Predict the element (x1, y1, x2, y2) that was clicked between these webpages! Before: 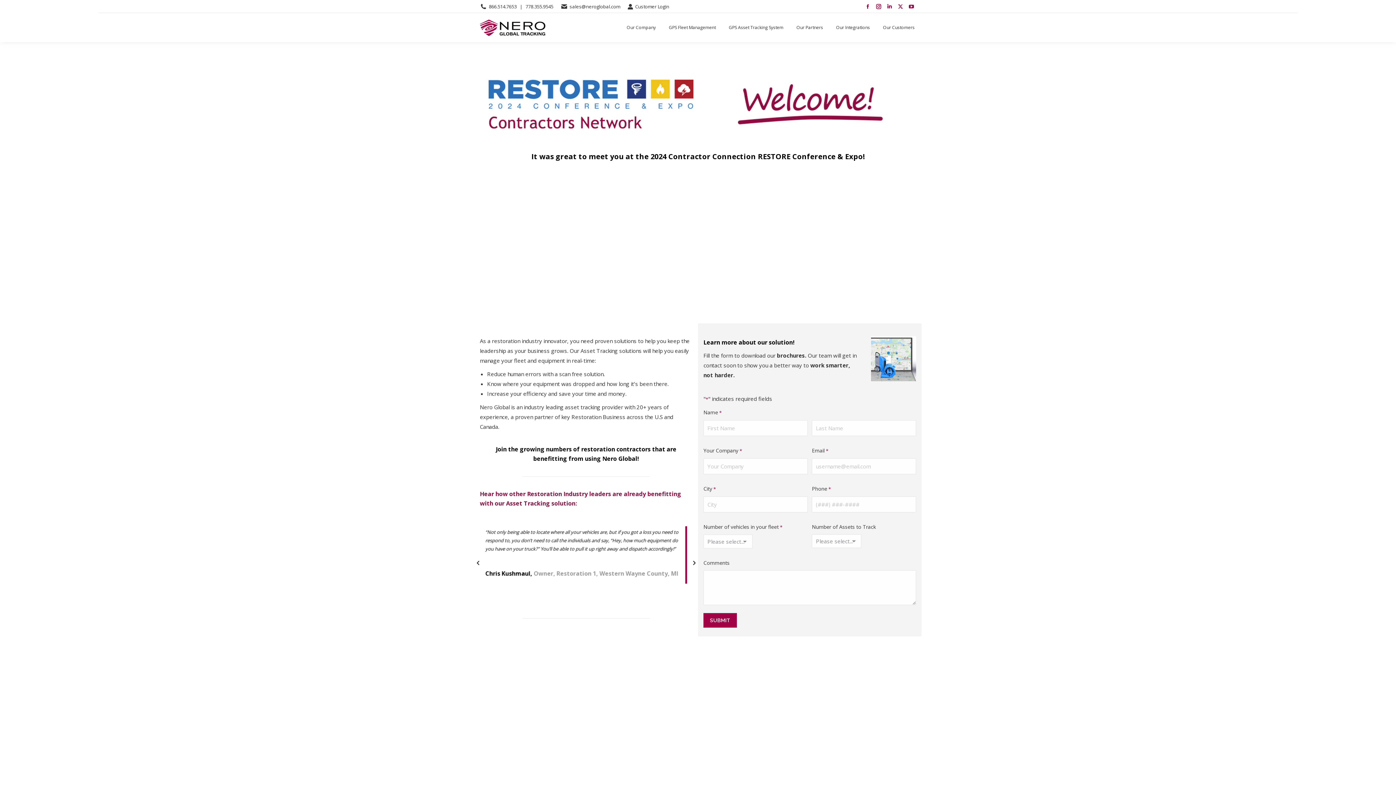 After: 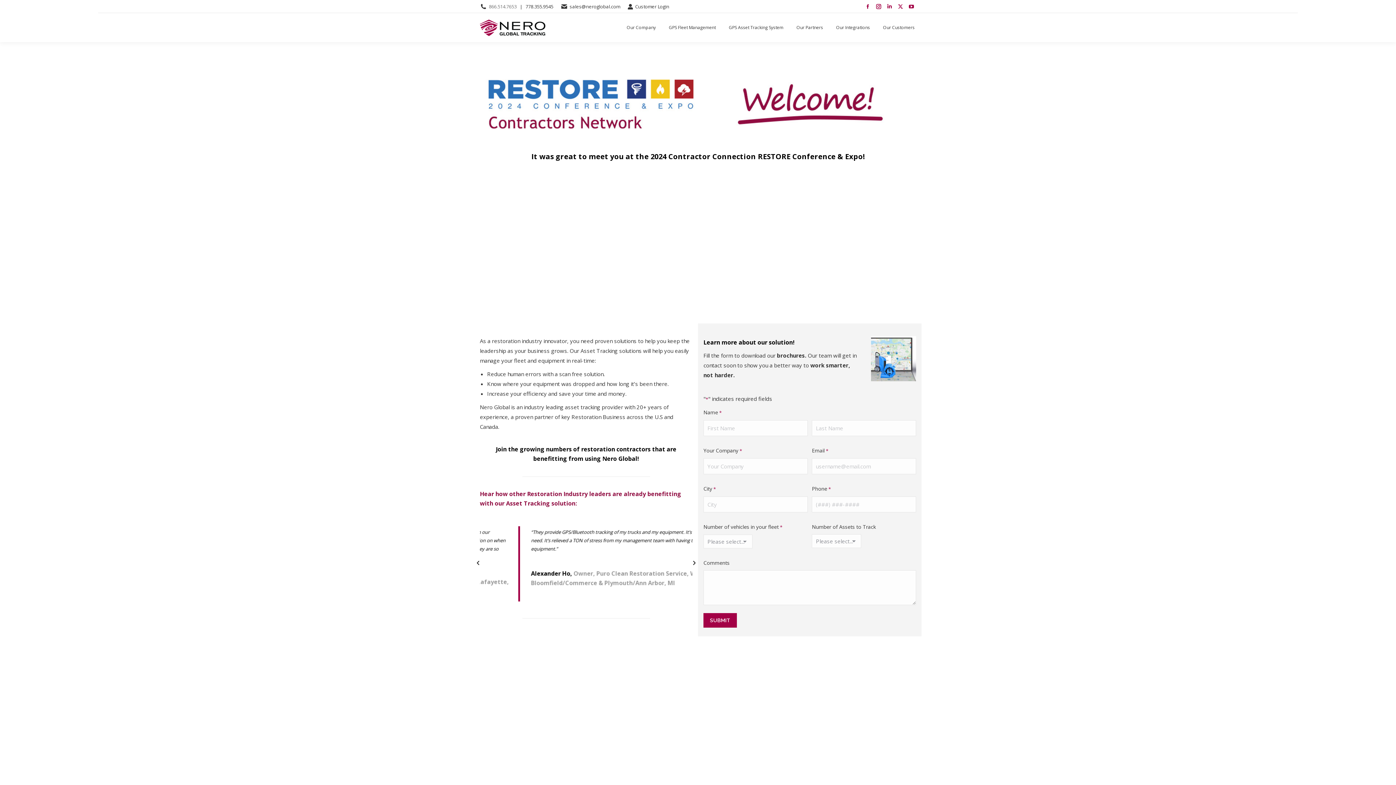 Action: bbox: (489, 3, 516, 10) label: 866.514.7653